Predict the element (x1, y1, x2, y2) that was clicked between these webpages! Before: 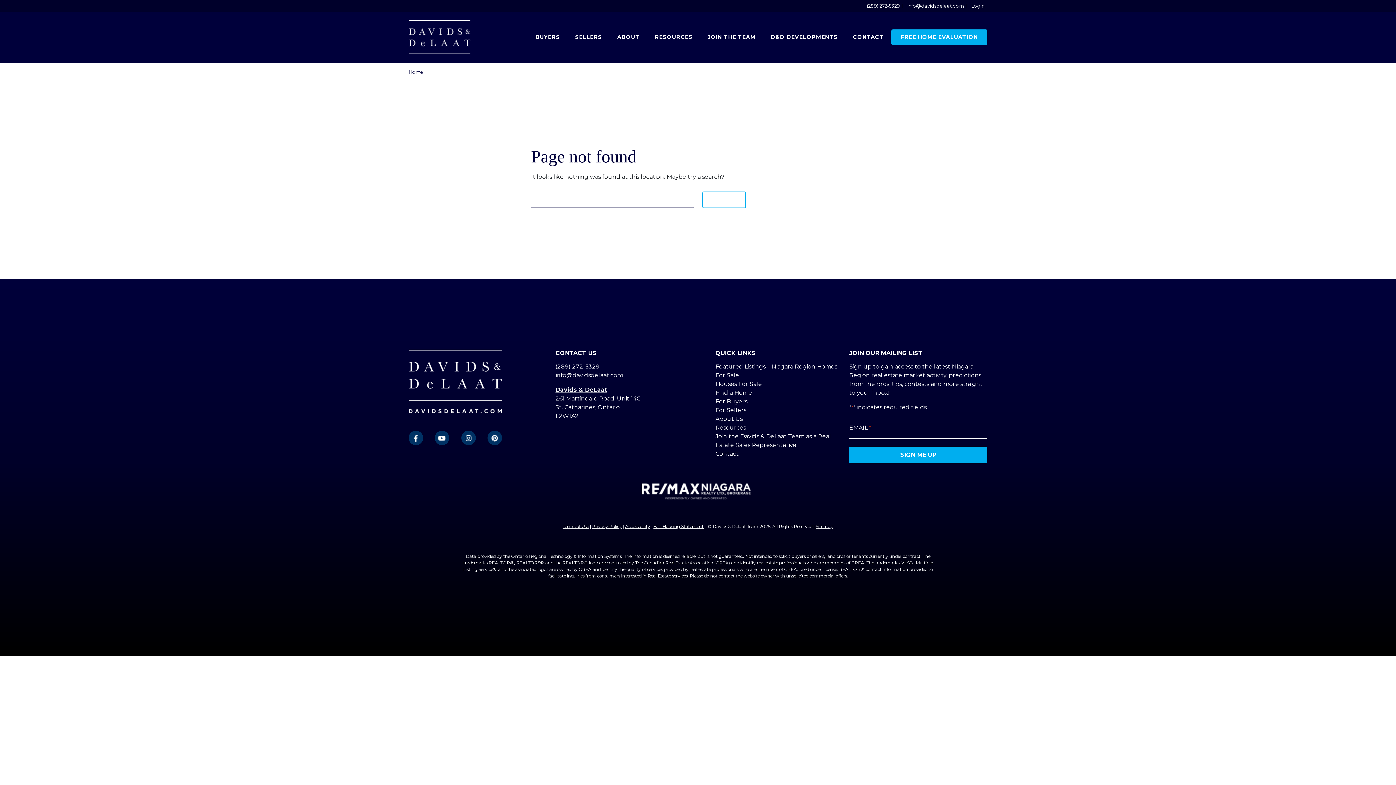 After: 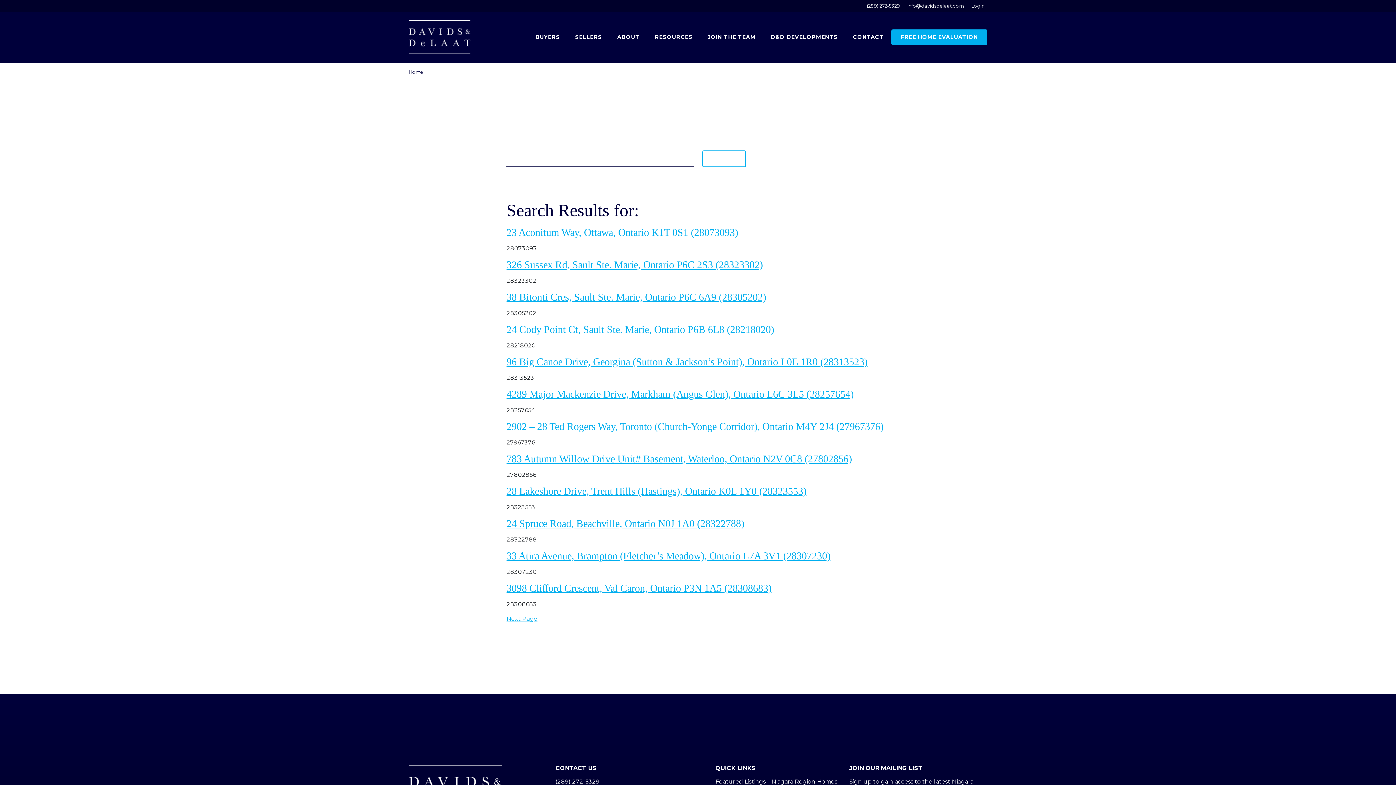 Action: label: SEARCH bbox: (702, 191, 746, 208)